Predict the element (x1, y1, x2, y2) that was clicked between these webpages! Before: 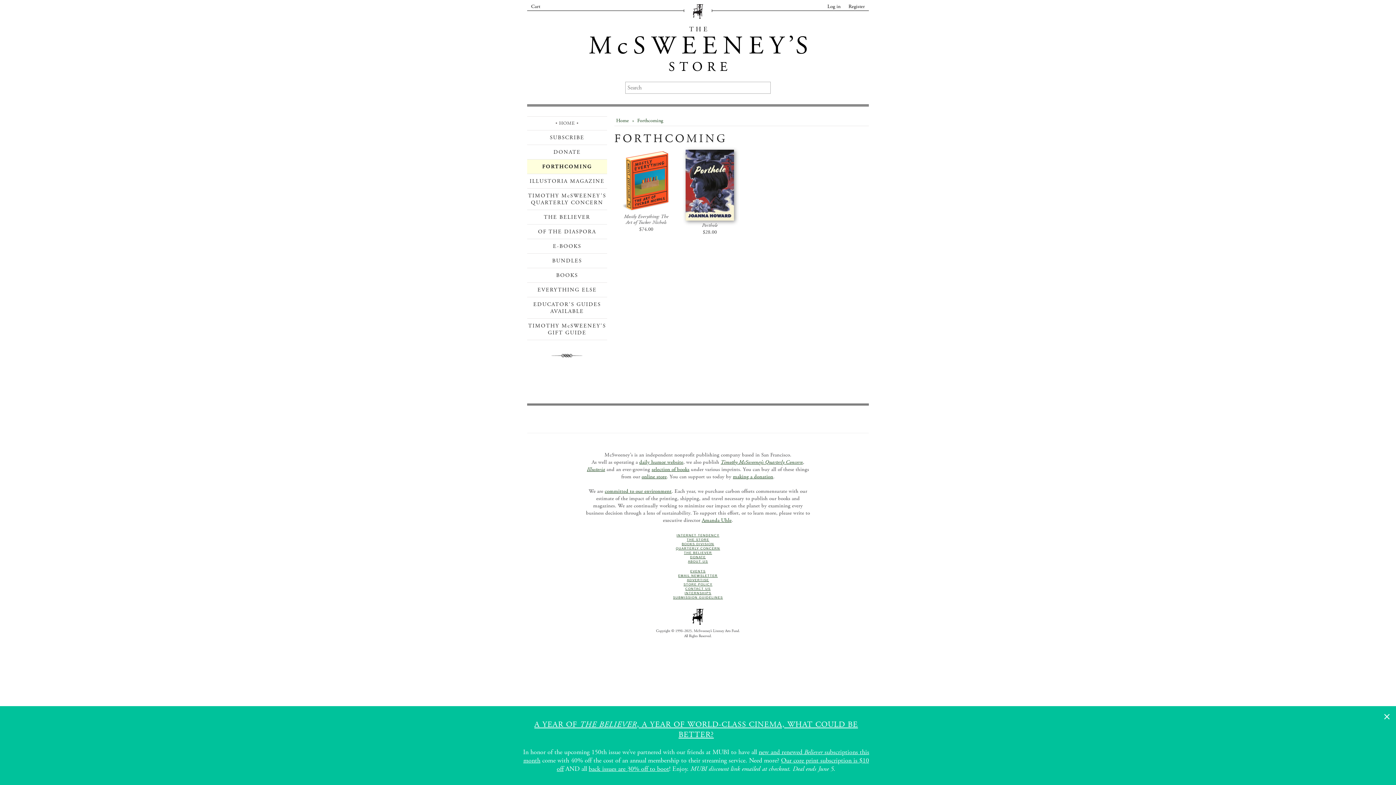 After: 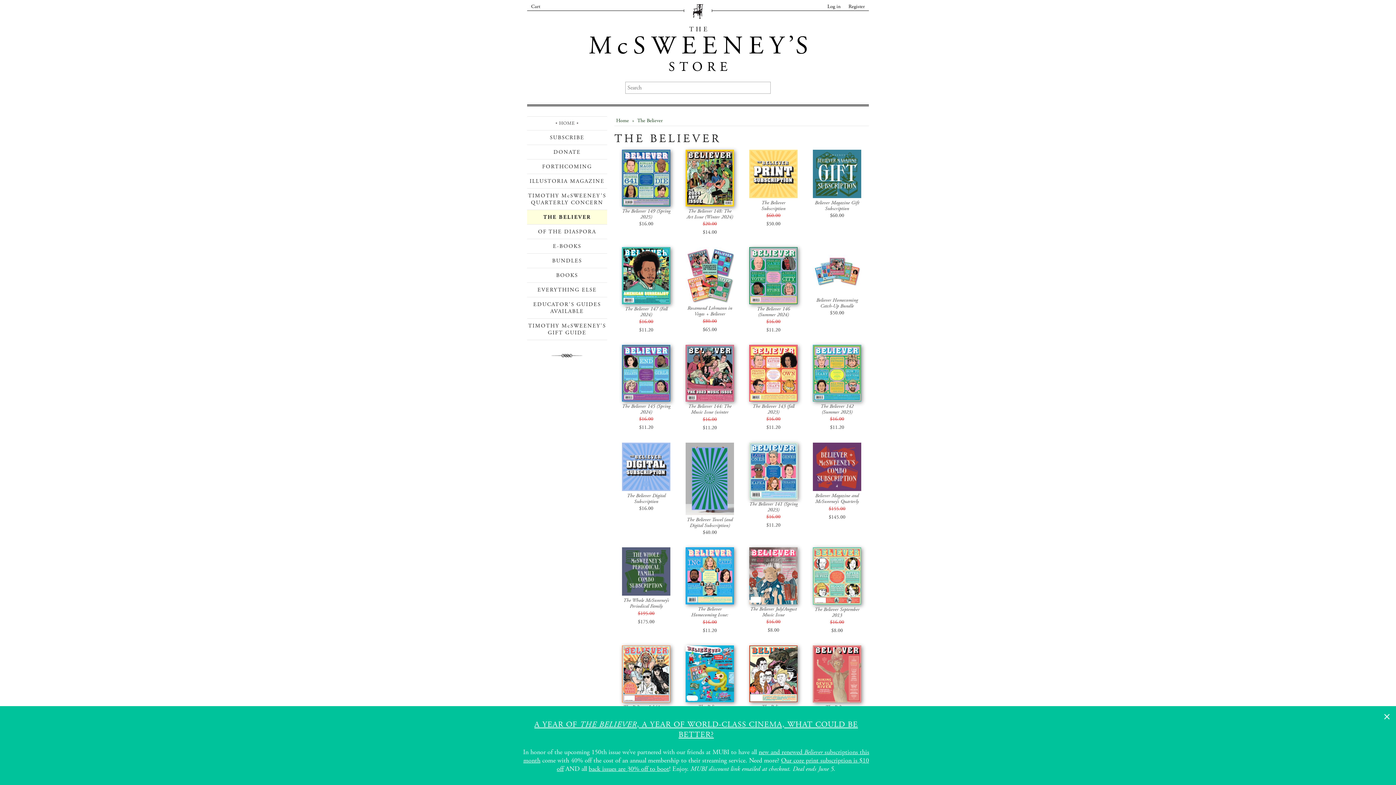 Action: label: THE BELIEVER bbox: (527, 210, 607, 224)